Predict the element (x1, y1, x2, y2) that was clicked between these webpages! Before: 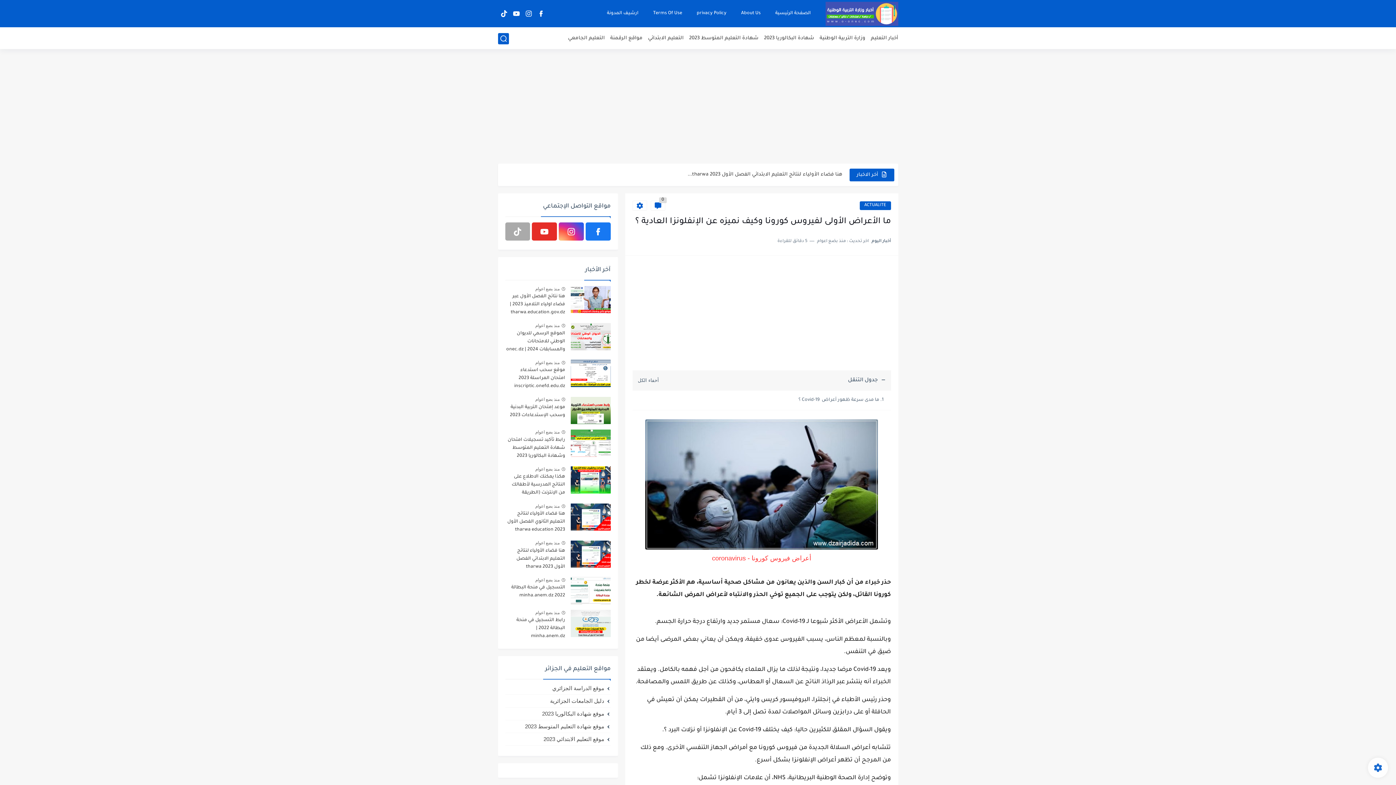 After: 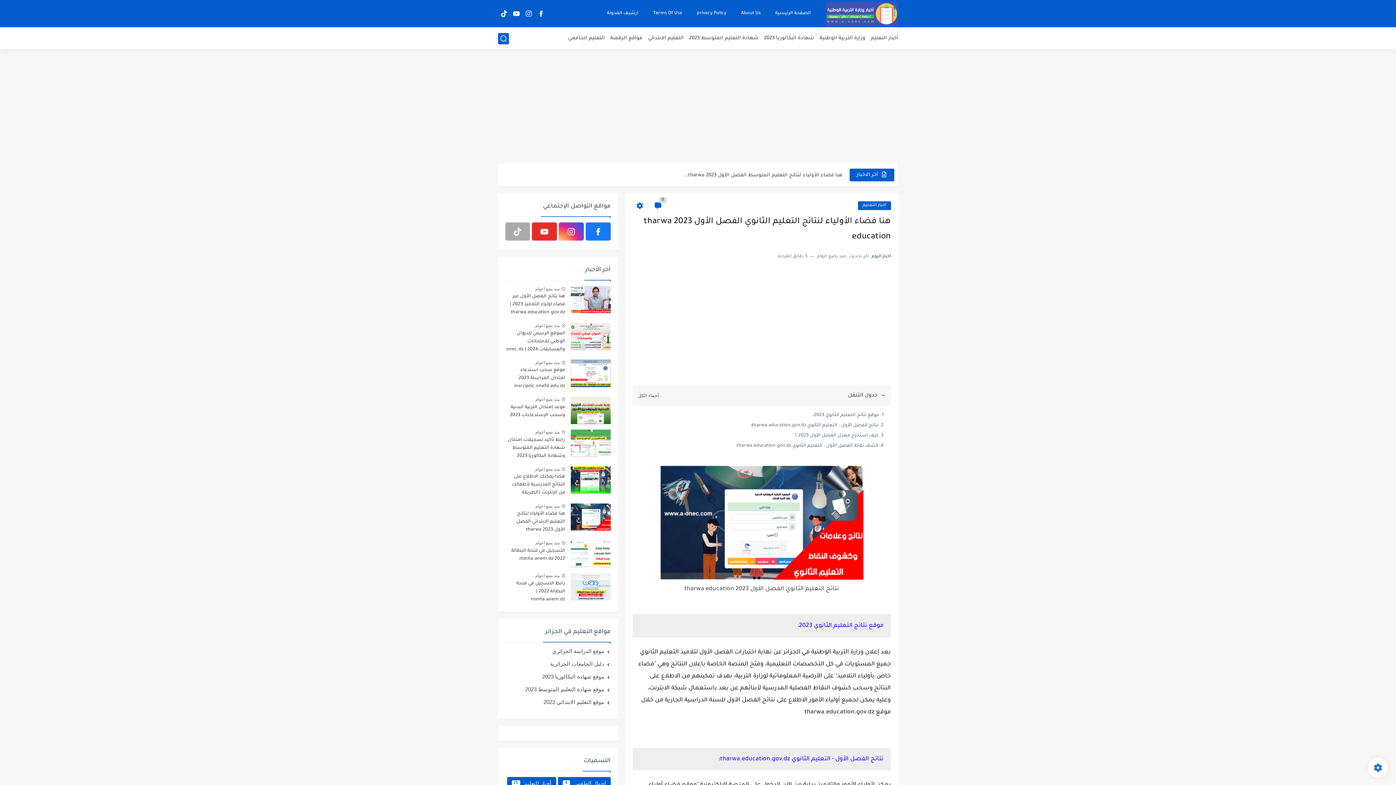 Action: label: منذ بضع اعوام bbox: (535, 503, 559, 508)